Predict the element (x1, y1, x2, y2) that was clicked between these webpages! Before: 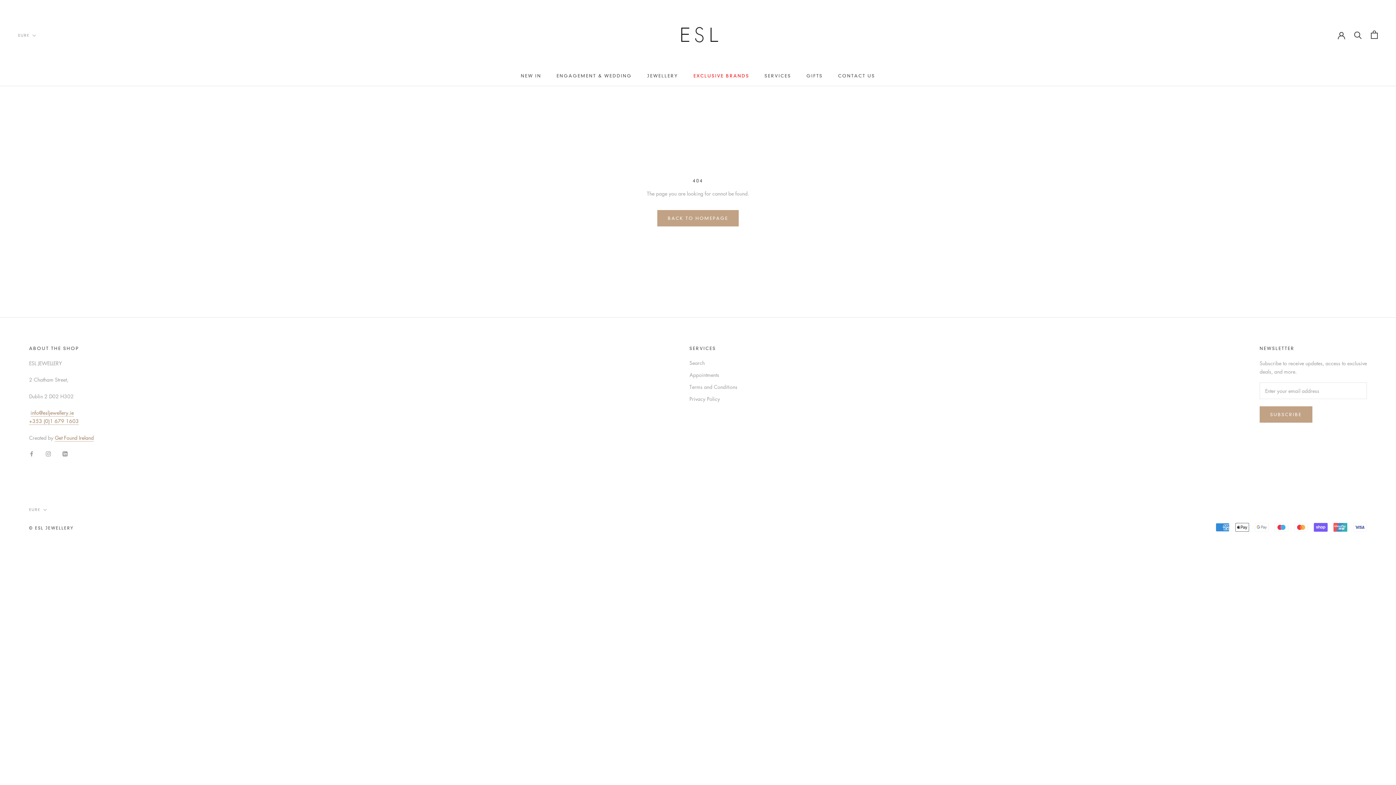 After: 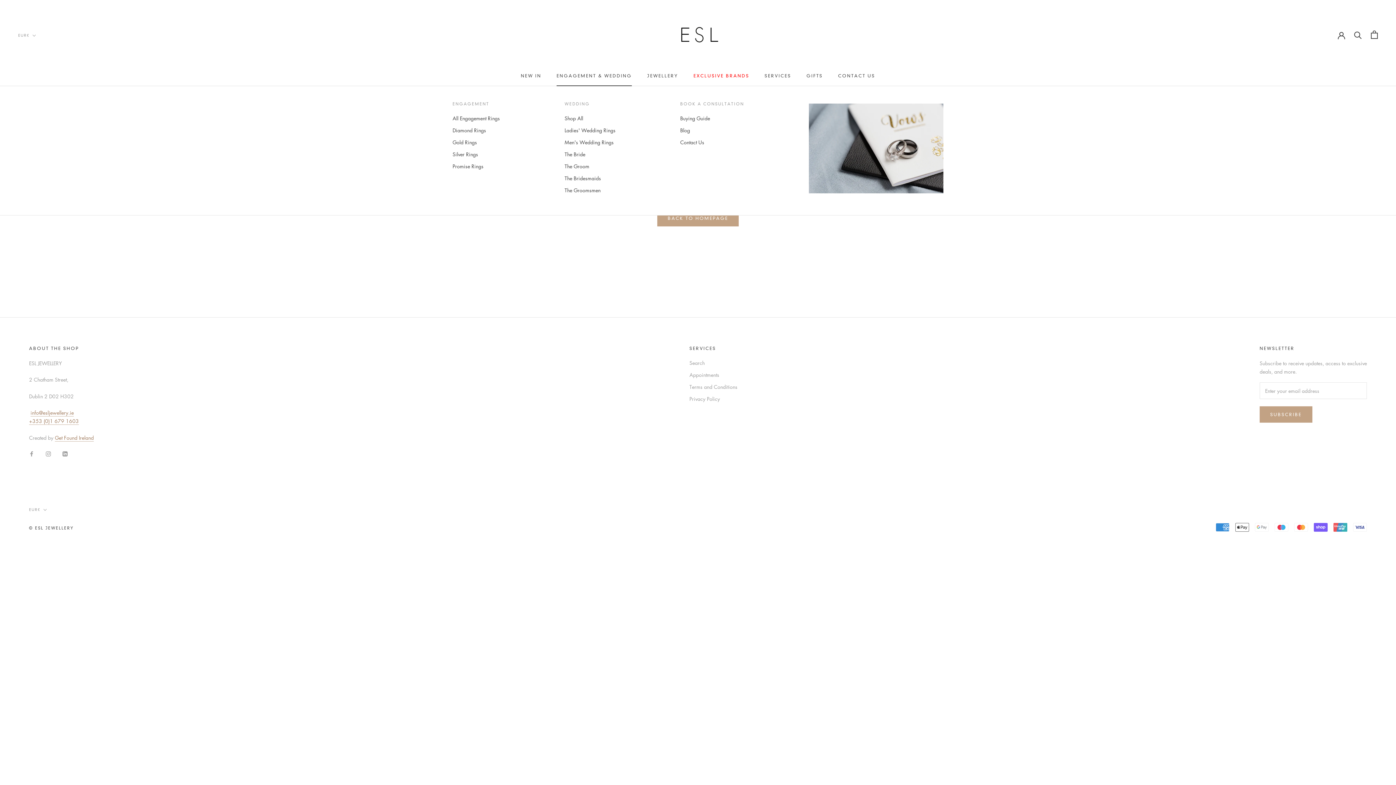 Action: bbox: (556, 73, 632, 78) label: ENGAGEMENT & WEDDING
ENGAGEMENT & WEDDING